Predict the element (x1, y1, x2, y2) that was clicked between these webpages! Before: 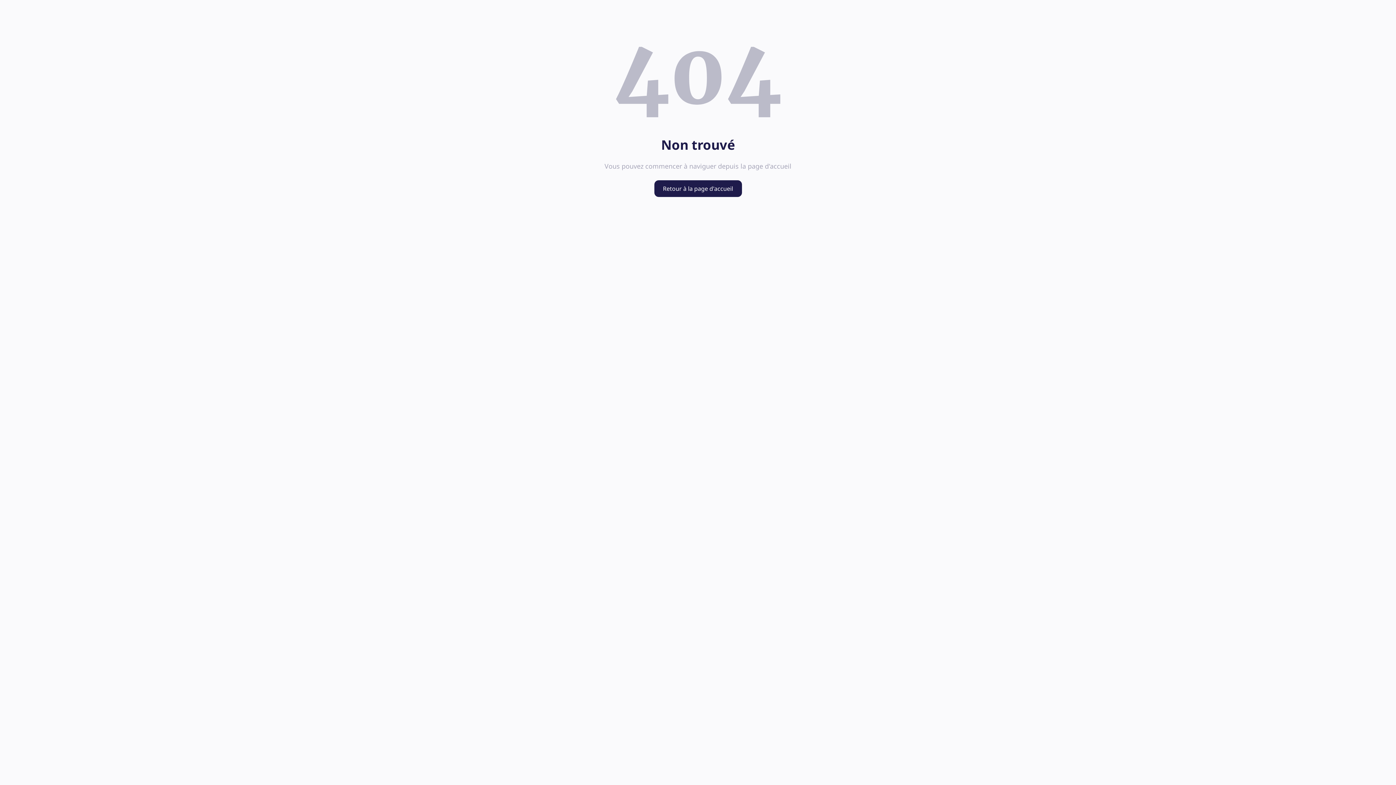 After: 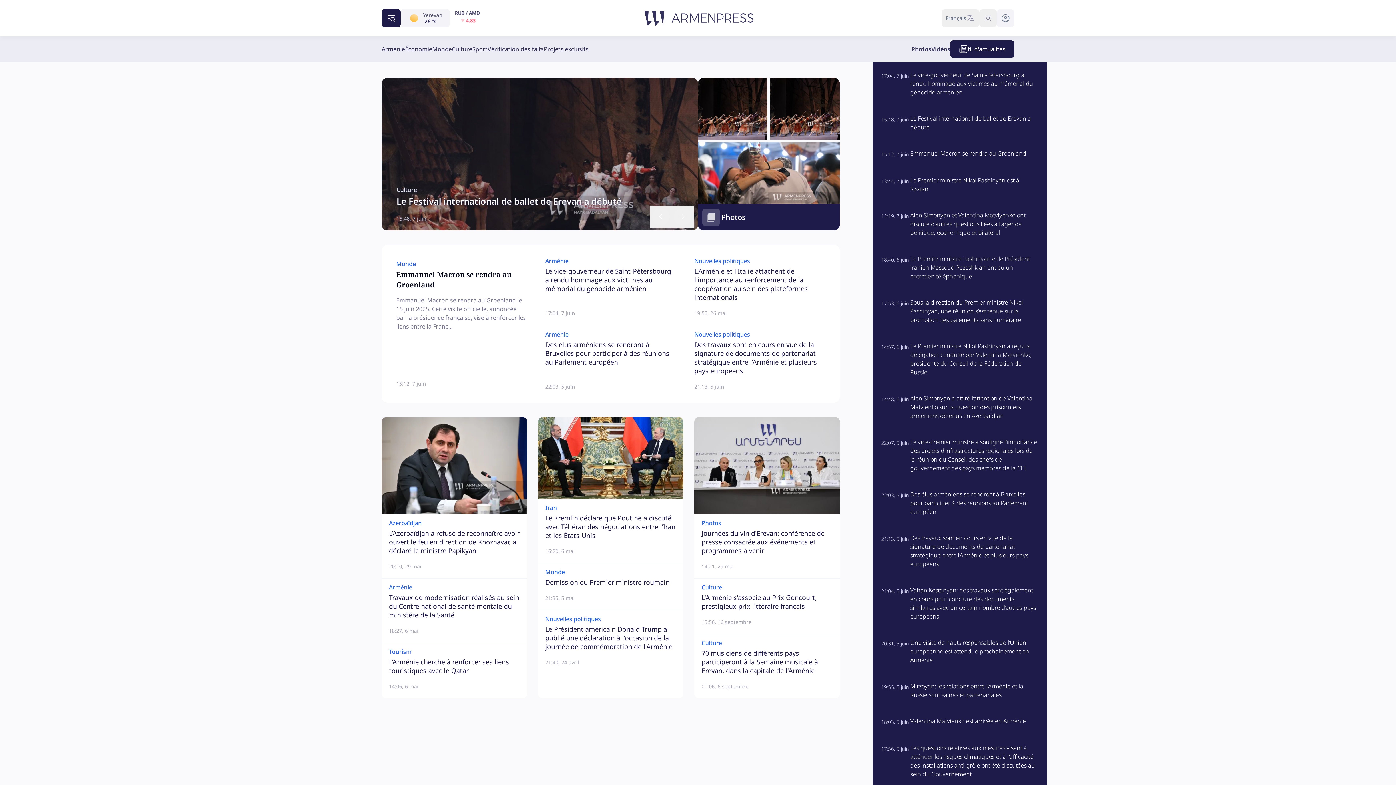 Action: label: Retour à la page d'accueil bbox: (654, 180, 742, 197)